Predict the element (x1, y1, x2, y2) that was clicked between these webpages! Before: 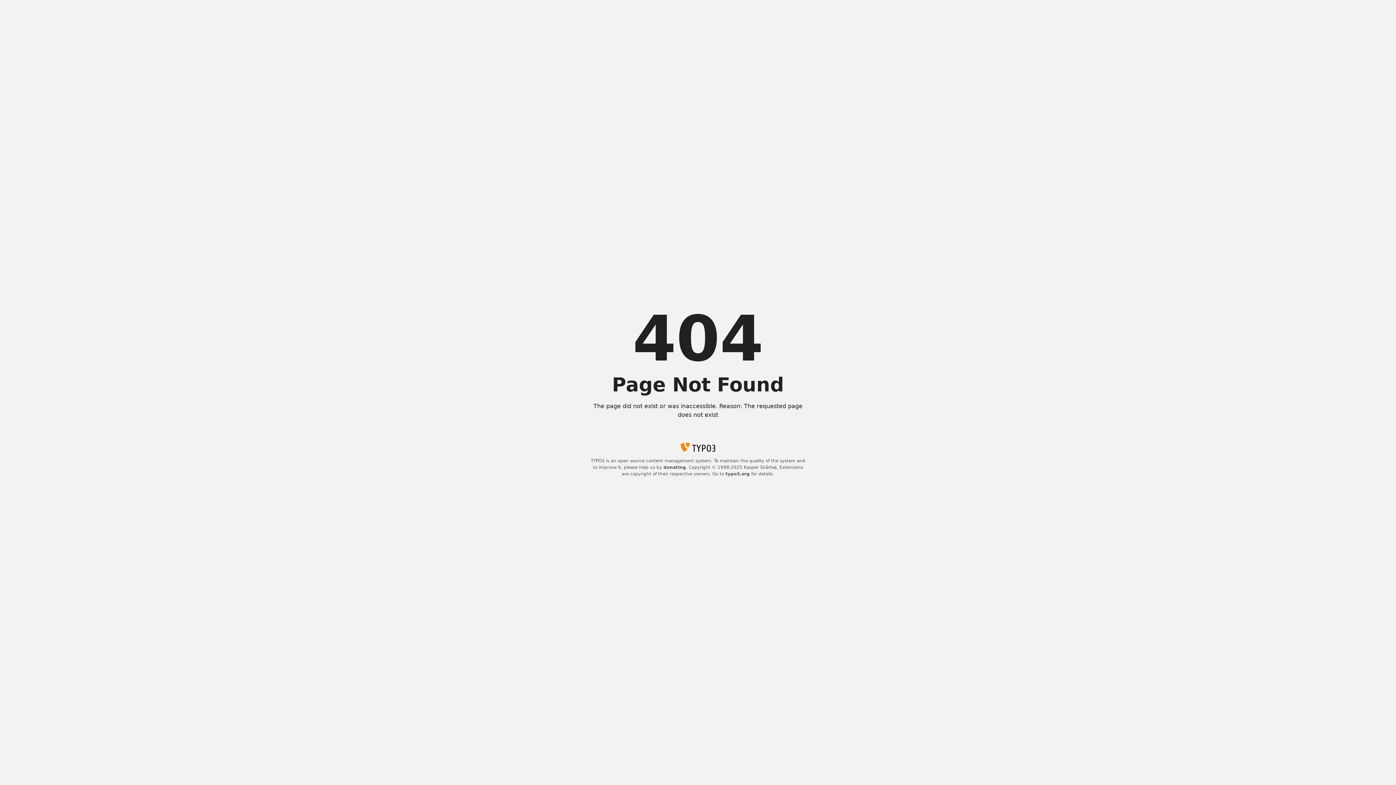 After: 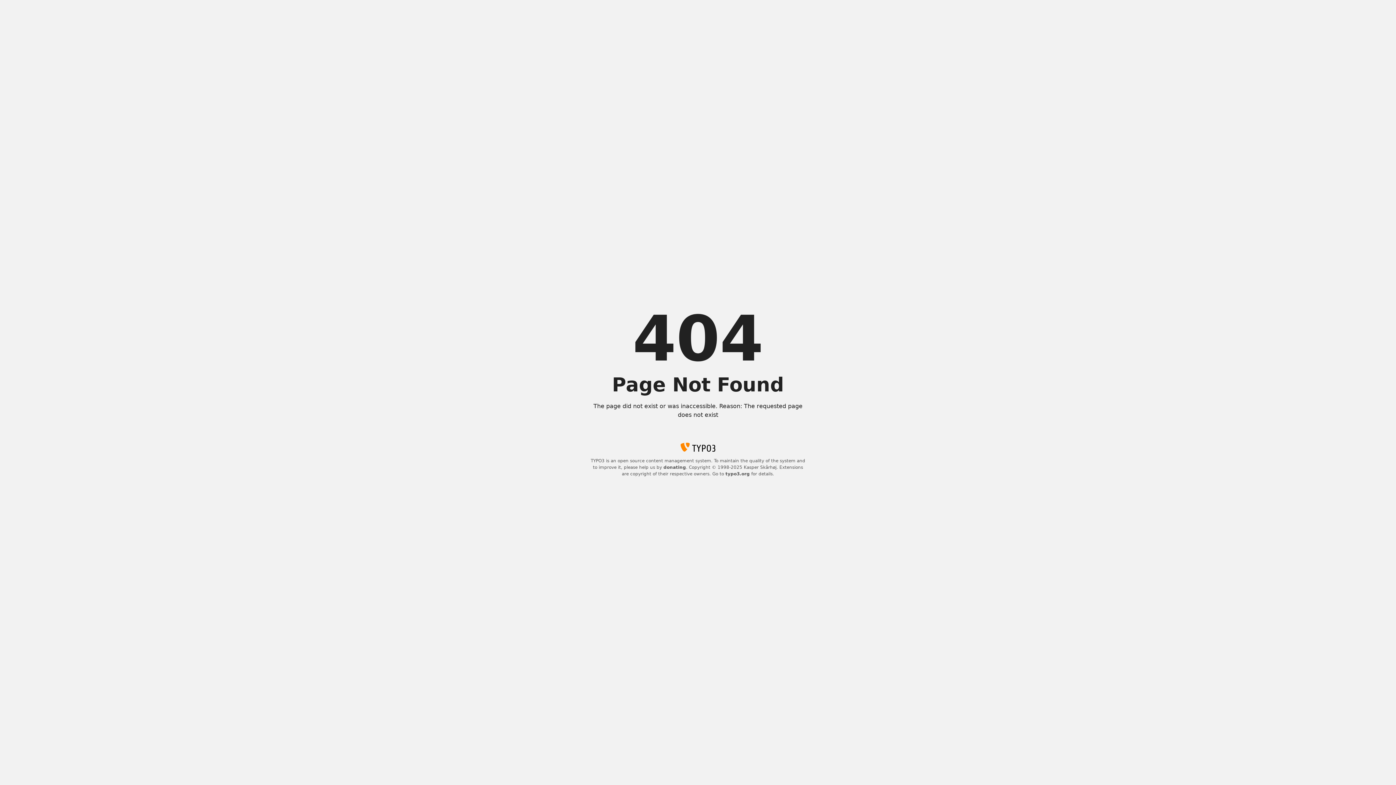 Action: bbox: (663, 465, 686, 470) label: donating